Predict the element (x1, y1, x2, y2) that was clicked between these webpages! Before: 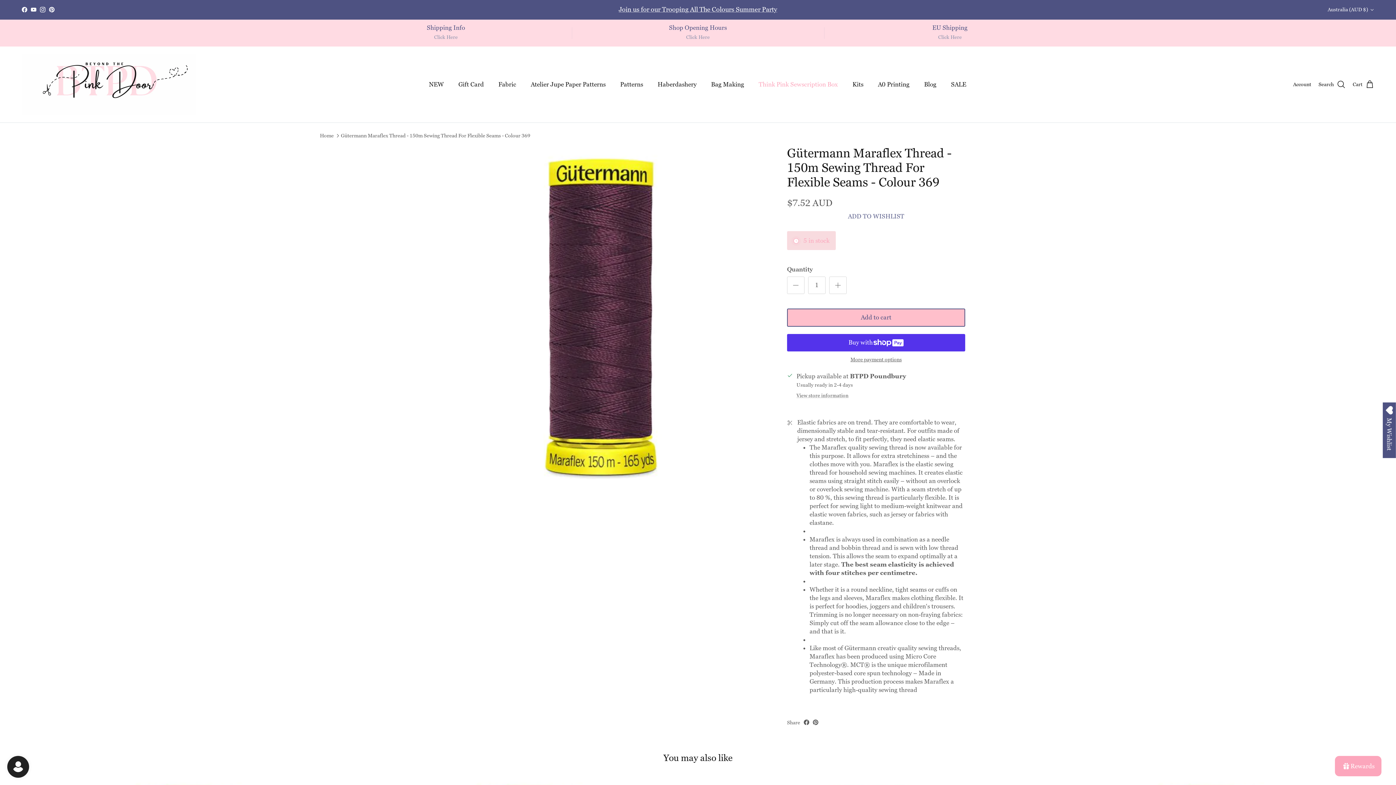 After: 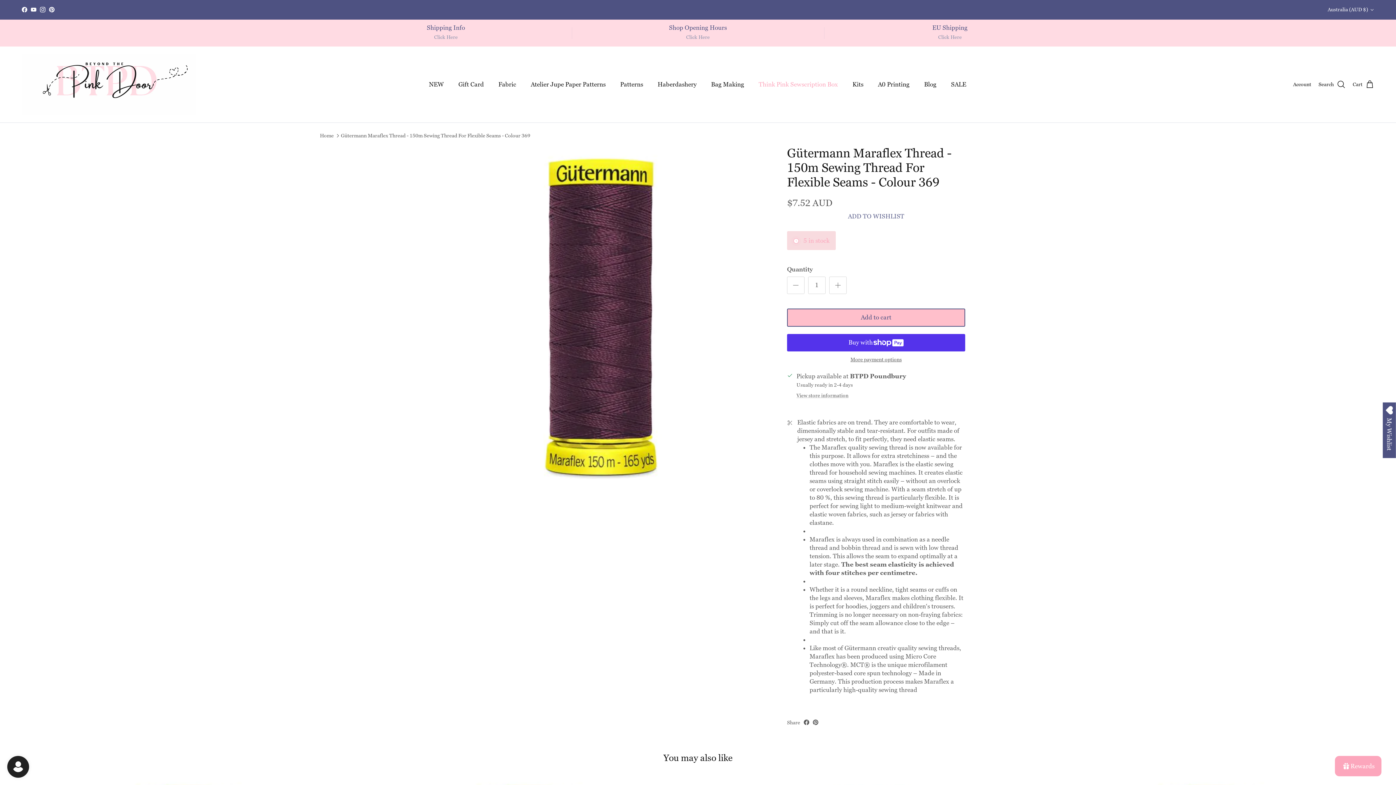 Action: label: Gütermann Maraflex Thread - 150m Sewing Thread For Flexible Seams - Colour 369 bbox: (341, 132, 530, 138)